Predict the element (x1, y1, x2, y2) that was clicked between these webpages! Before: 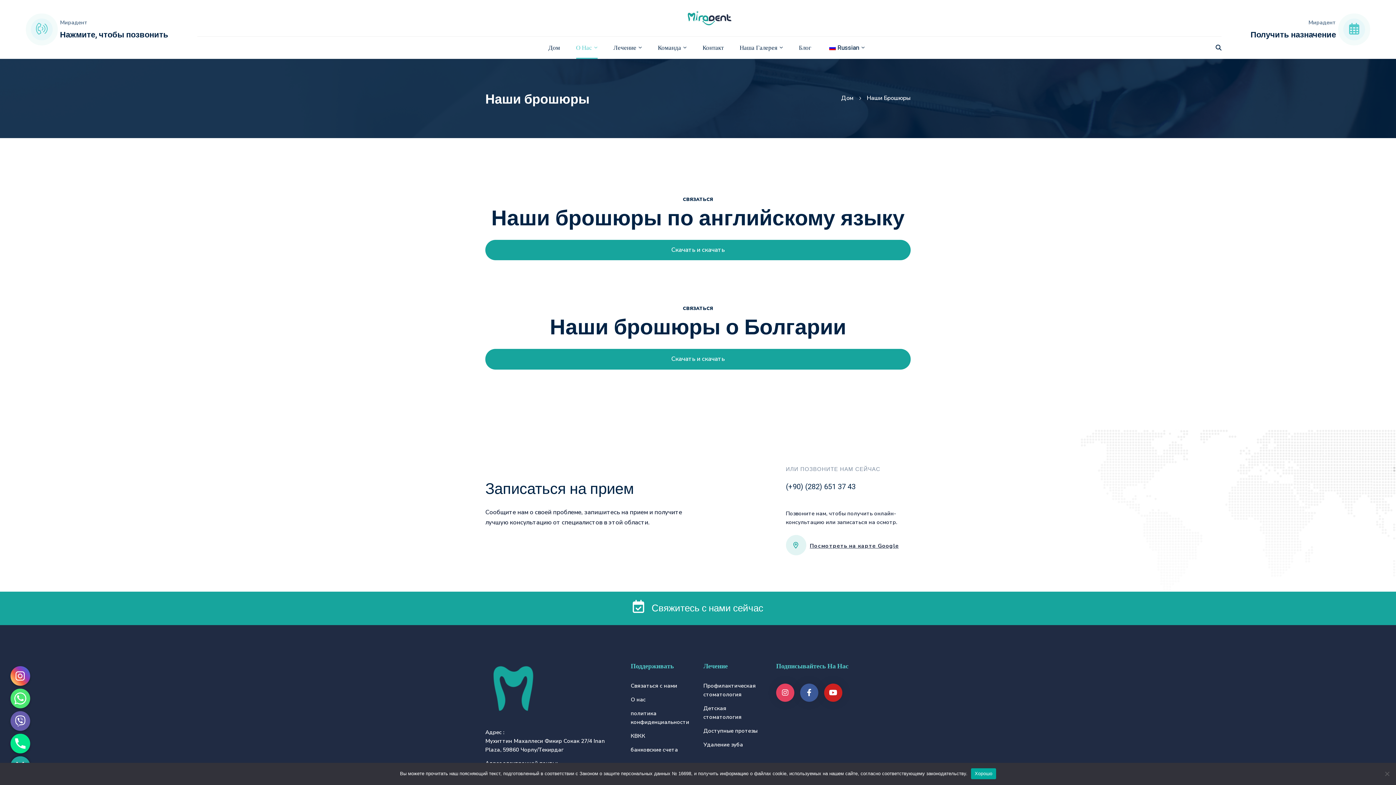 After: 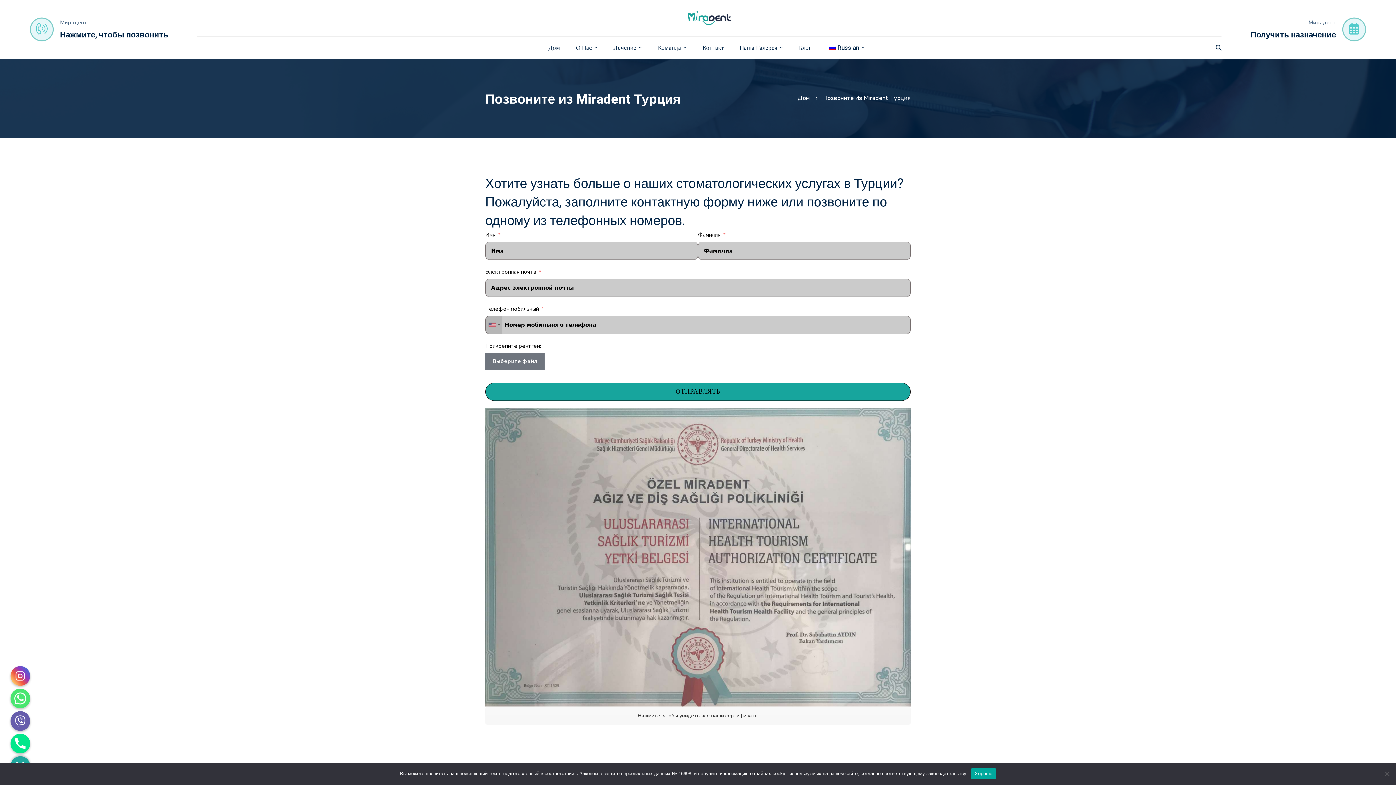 Action: label: Мирадент
Получить назначение bbox: (1250, 17, 1365, 40)